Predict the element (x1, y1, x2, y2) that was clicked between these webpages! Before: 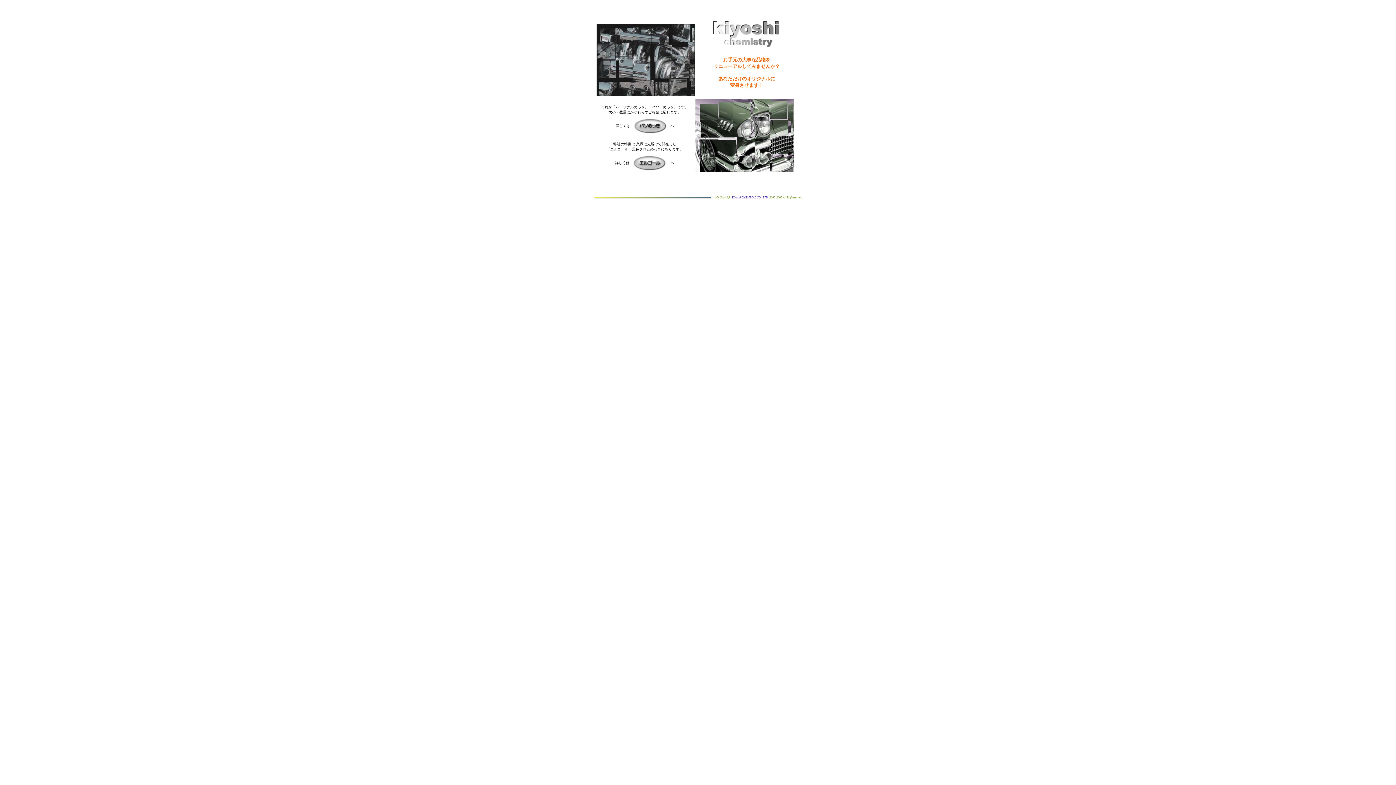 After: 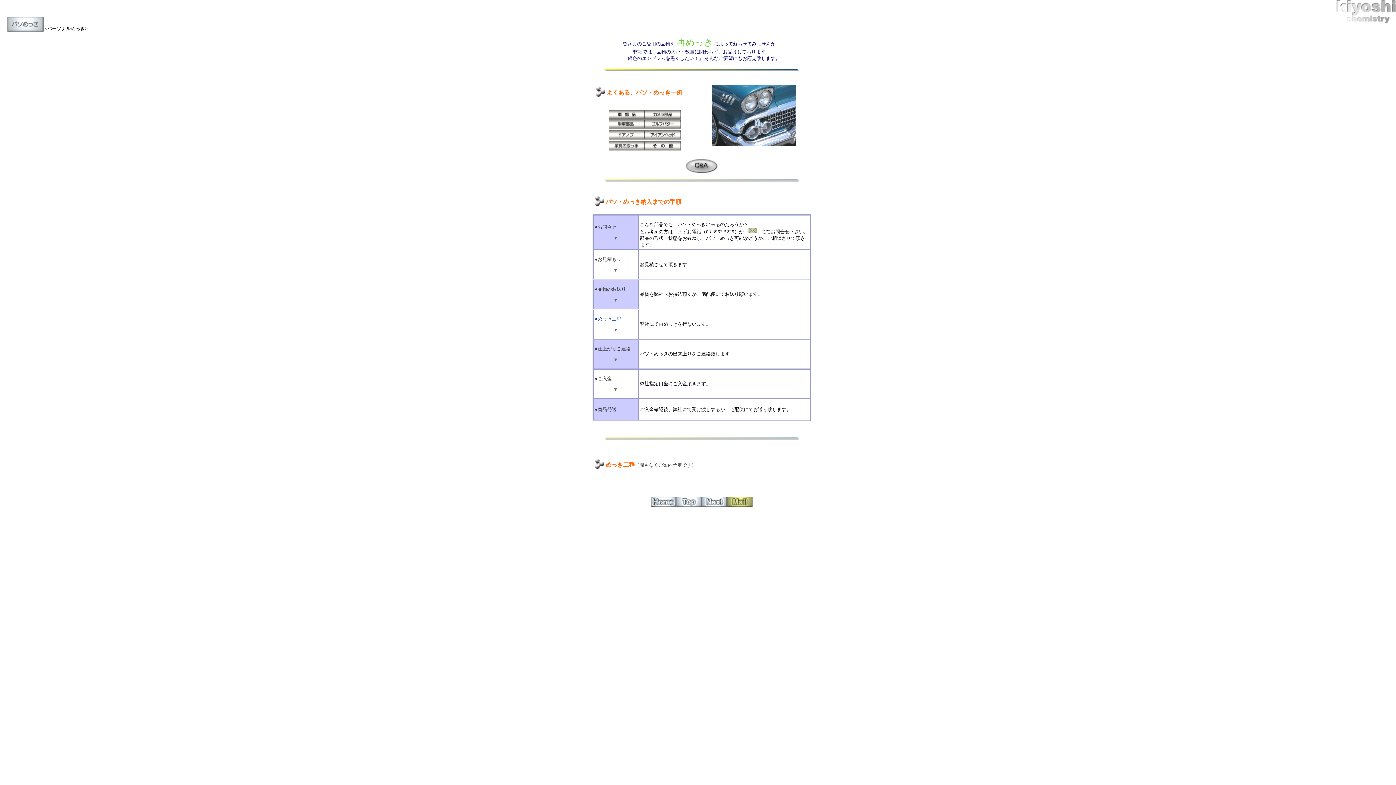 Action: bbox: (634, 123, 666, 127)